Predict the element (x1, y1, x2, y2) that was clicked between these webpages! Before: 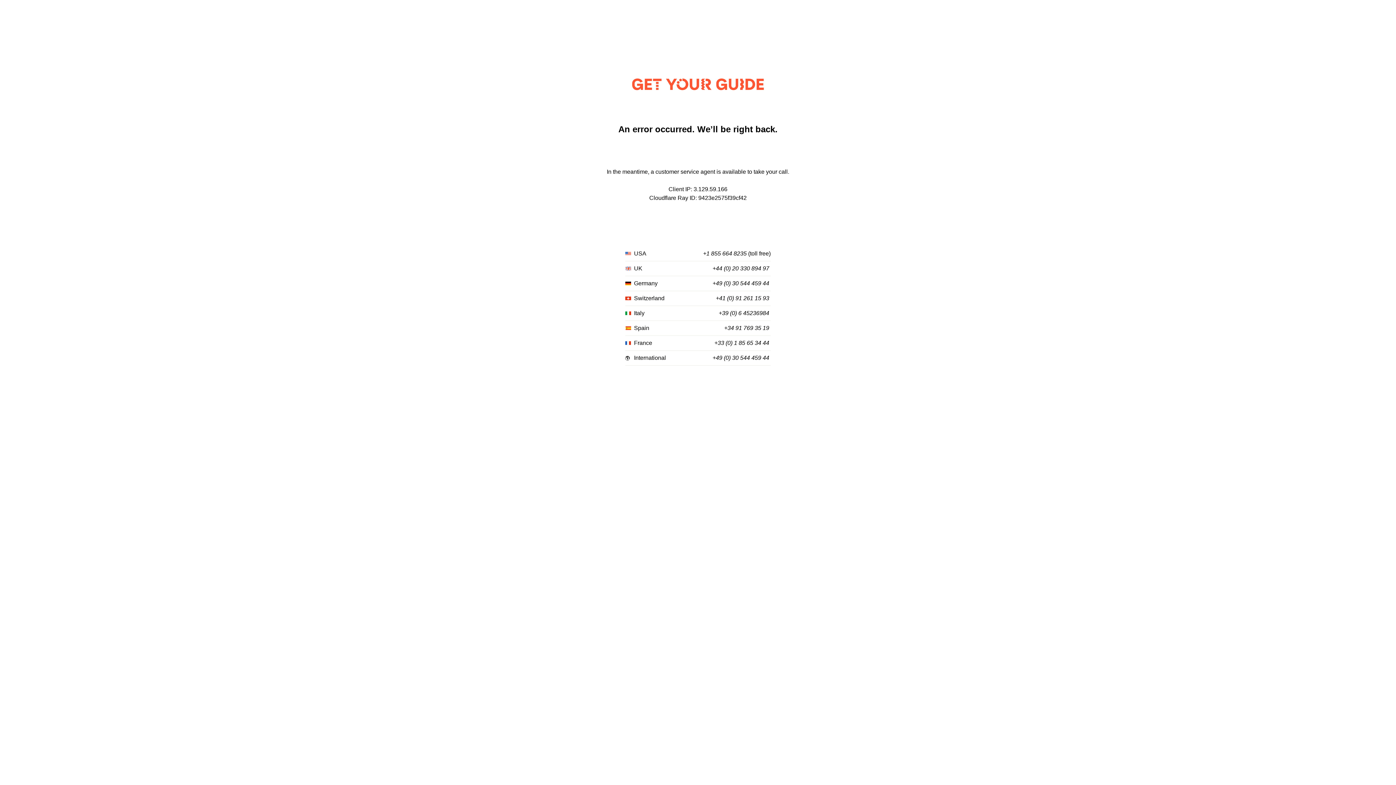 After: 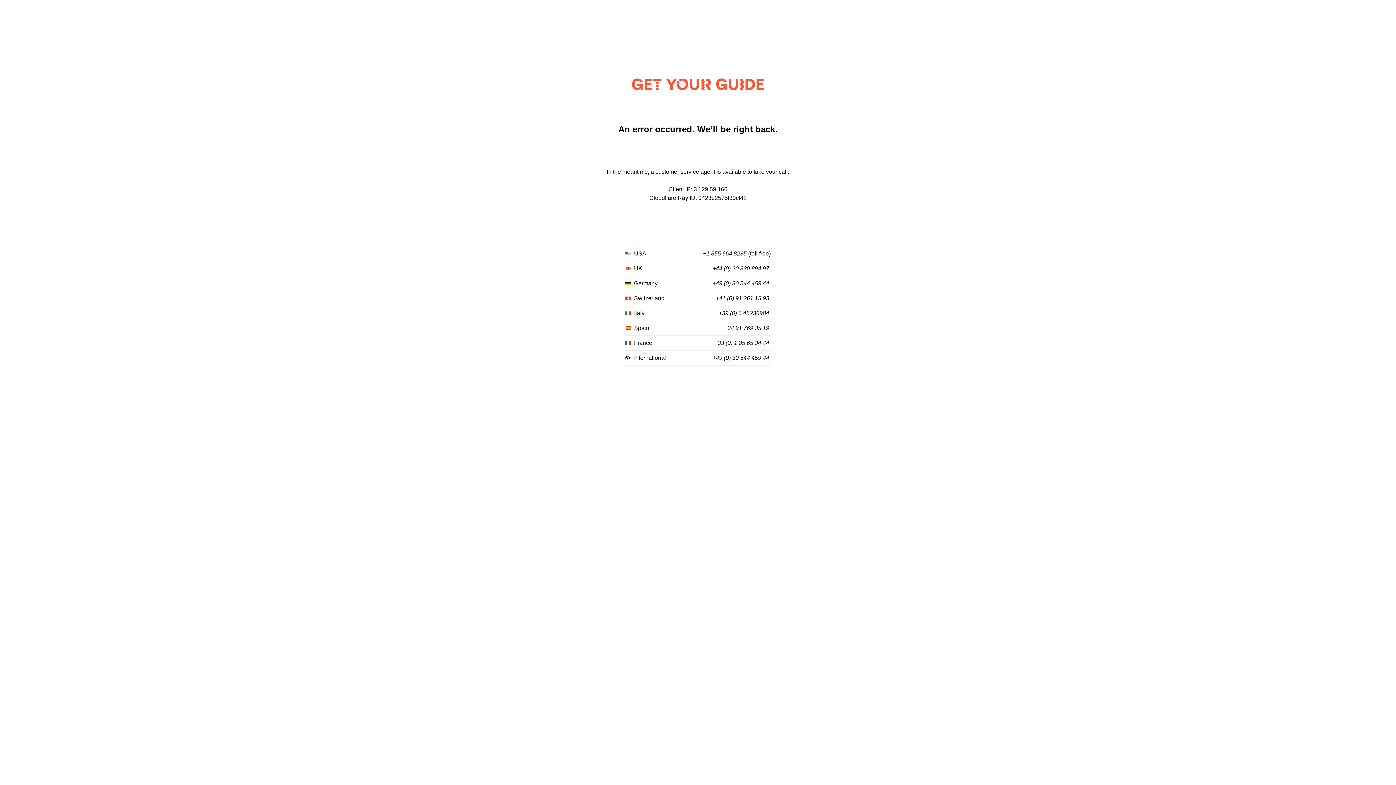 Action: bbox: (716, 295, 769, 301) label: +41 (0) 91 261 15 93